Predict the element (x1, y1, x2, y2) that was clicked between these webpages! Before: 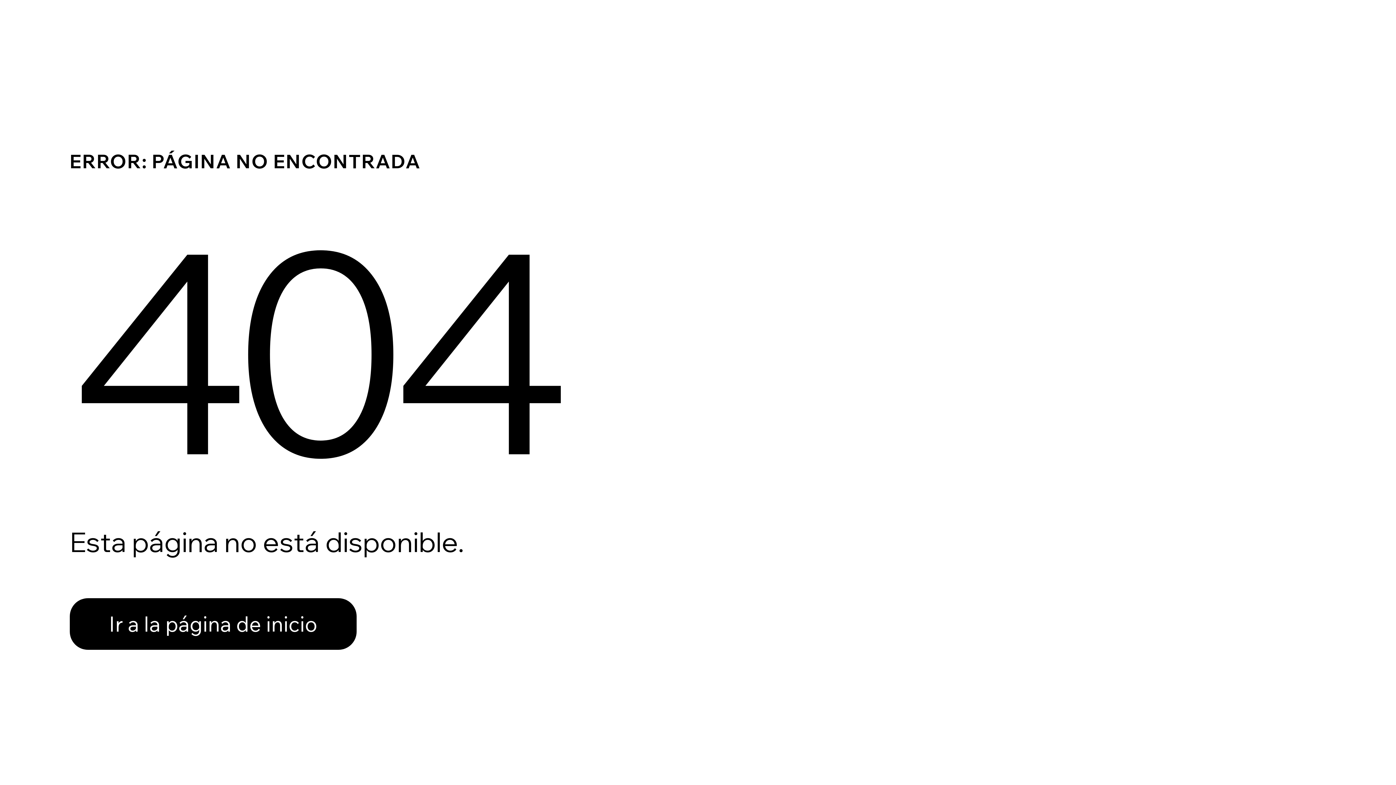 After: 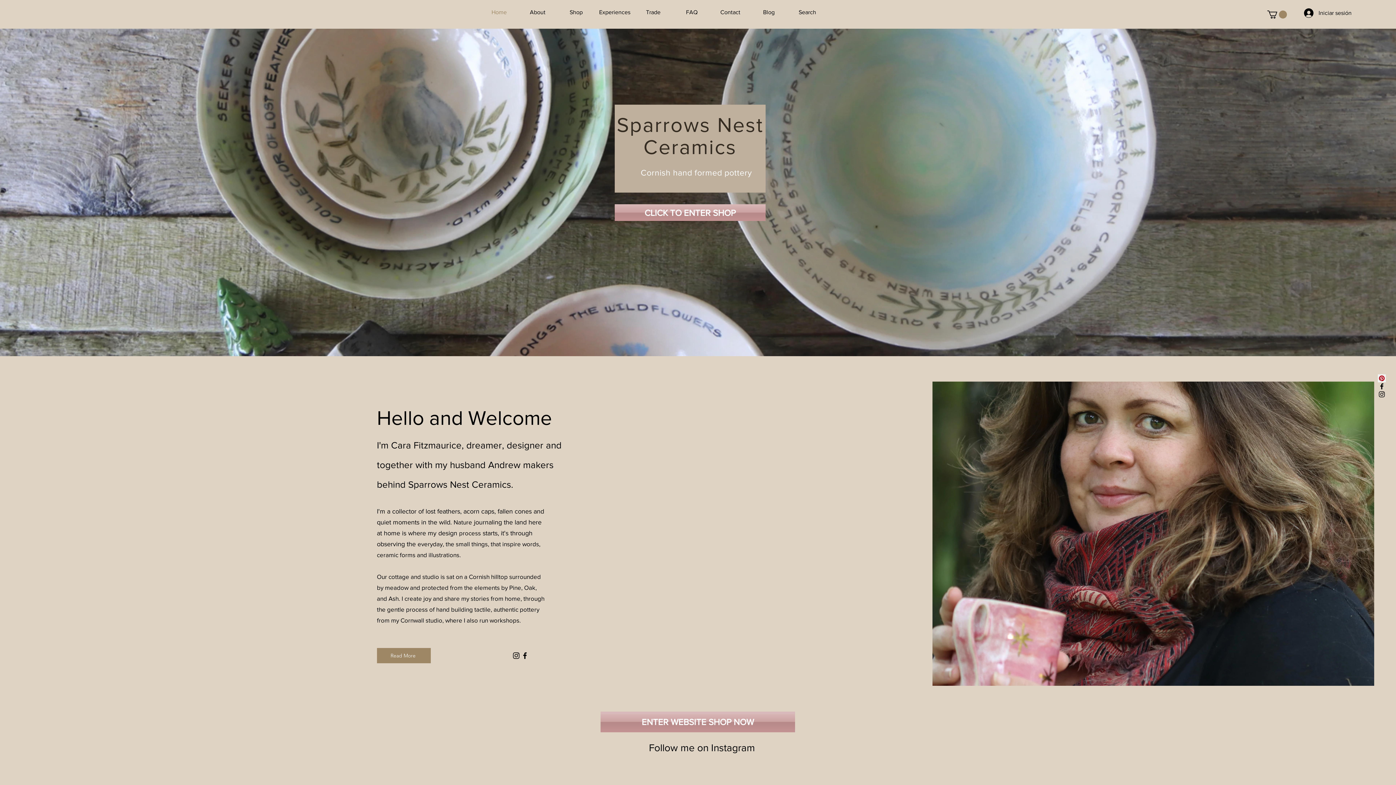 Action: label: Ir a la página de inicio bbox: (69, 582, 768, 659)